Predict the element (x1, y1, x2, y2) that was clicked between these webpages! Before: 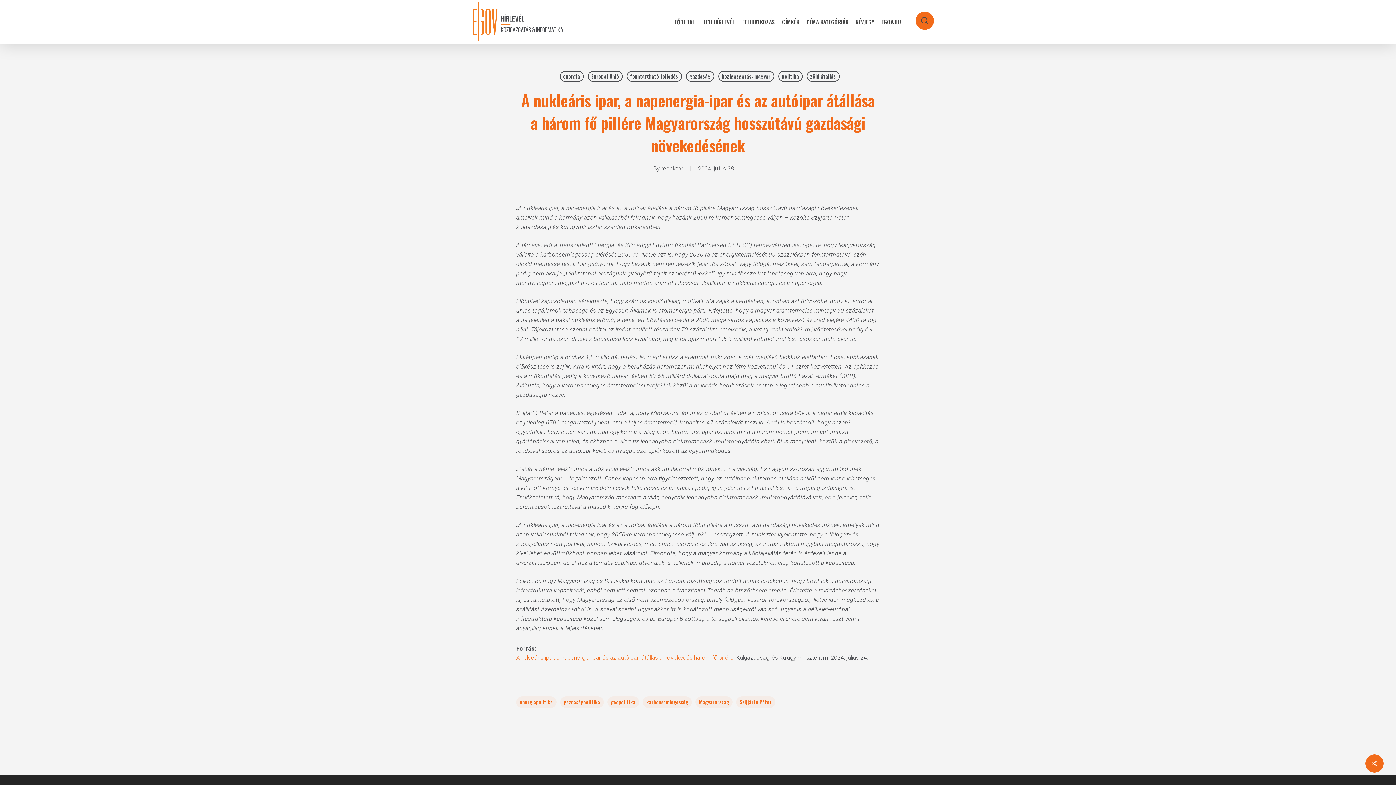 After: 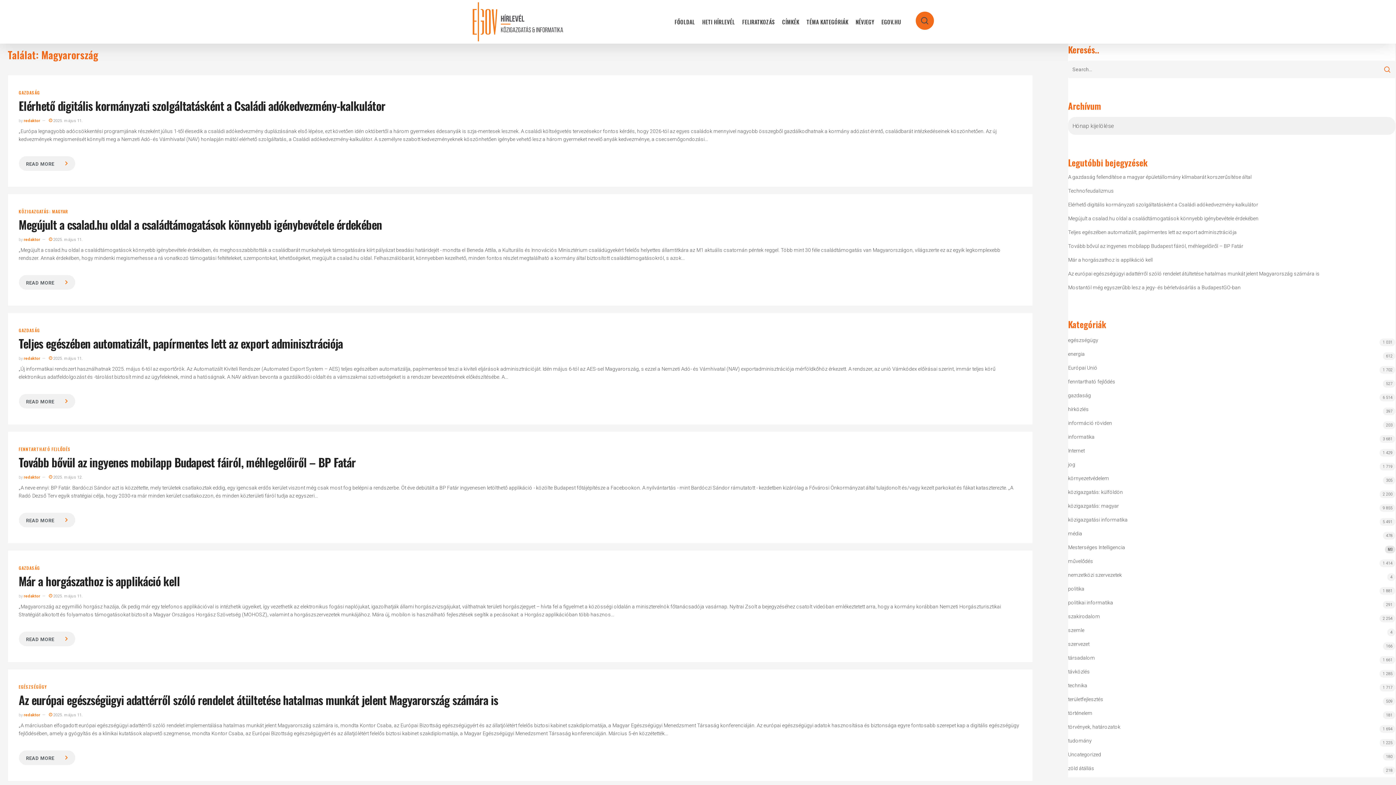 Action: bbox: (695, 696, 732, 708) label: Magyarország